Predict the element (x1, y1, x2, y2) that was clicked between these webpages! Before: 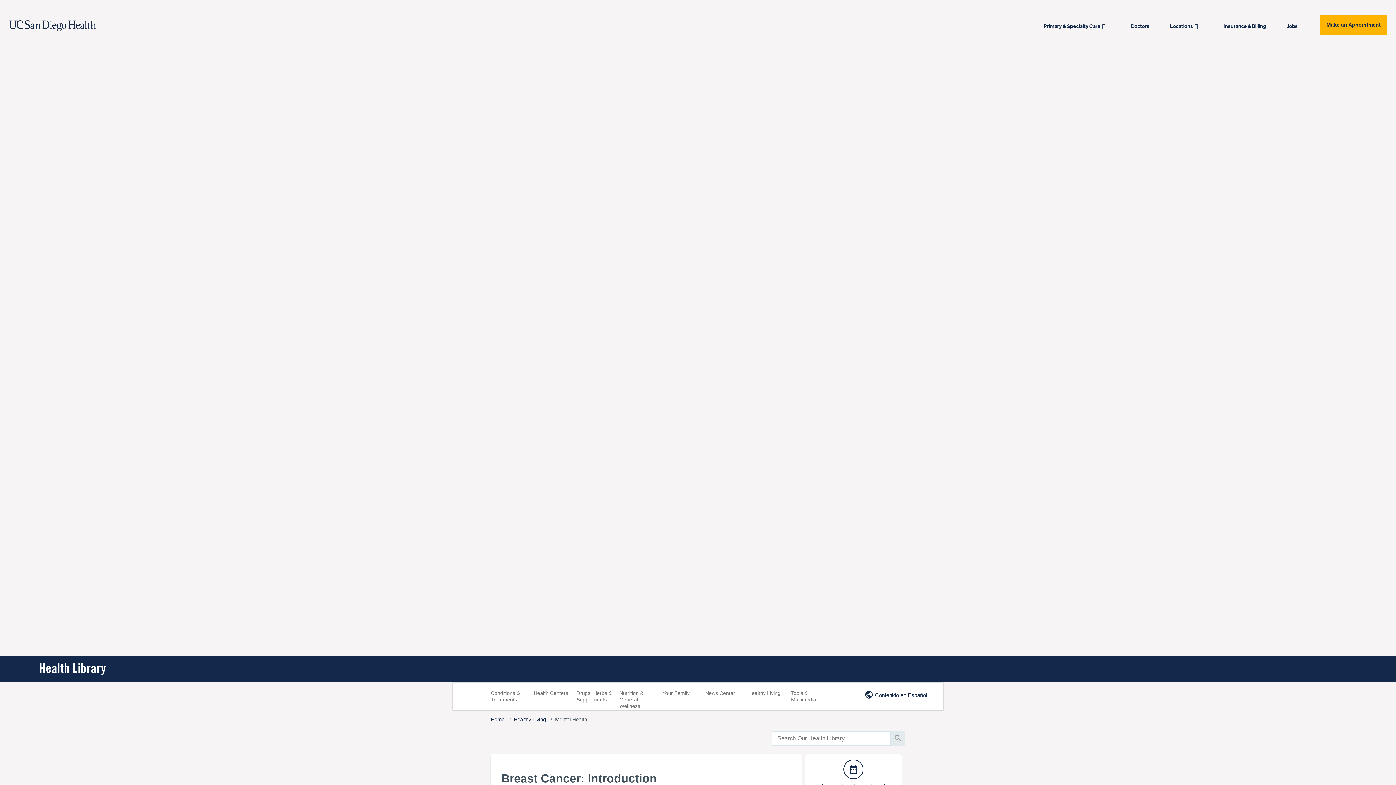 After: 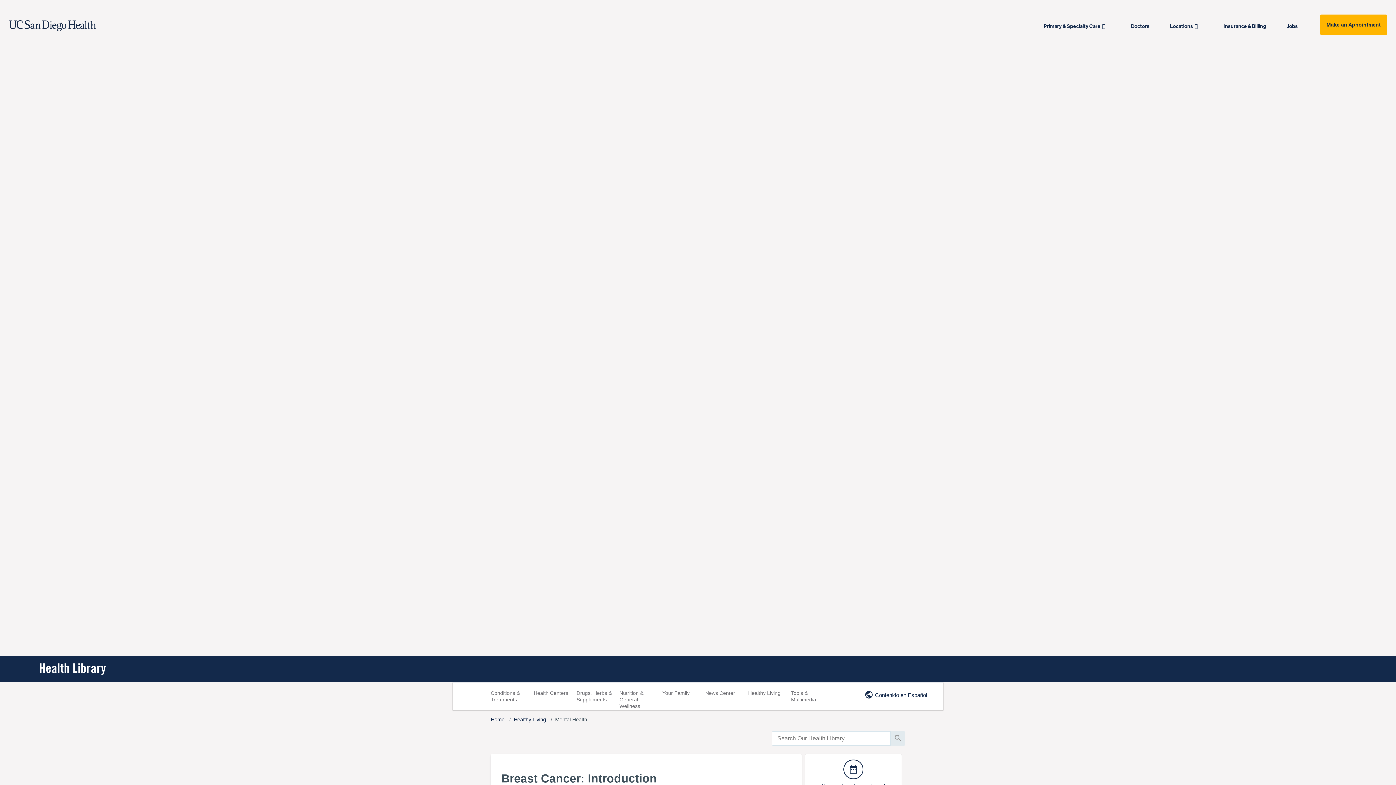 Action: bbox: (1286, 17, 1304, 34) label: Jobs